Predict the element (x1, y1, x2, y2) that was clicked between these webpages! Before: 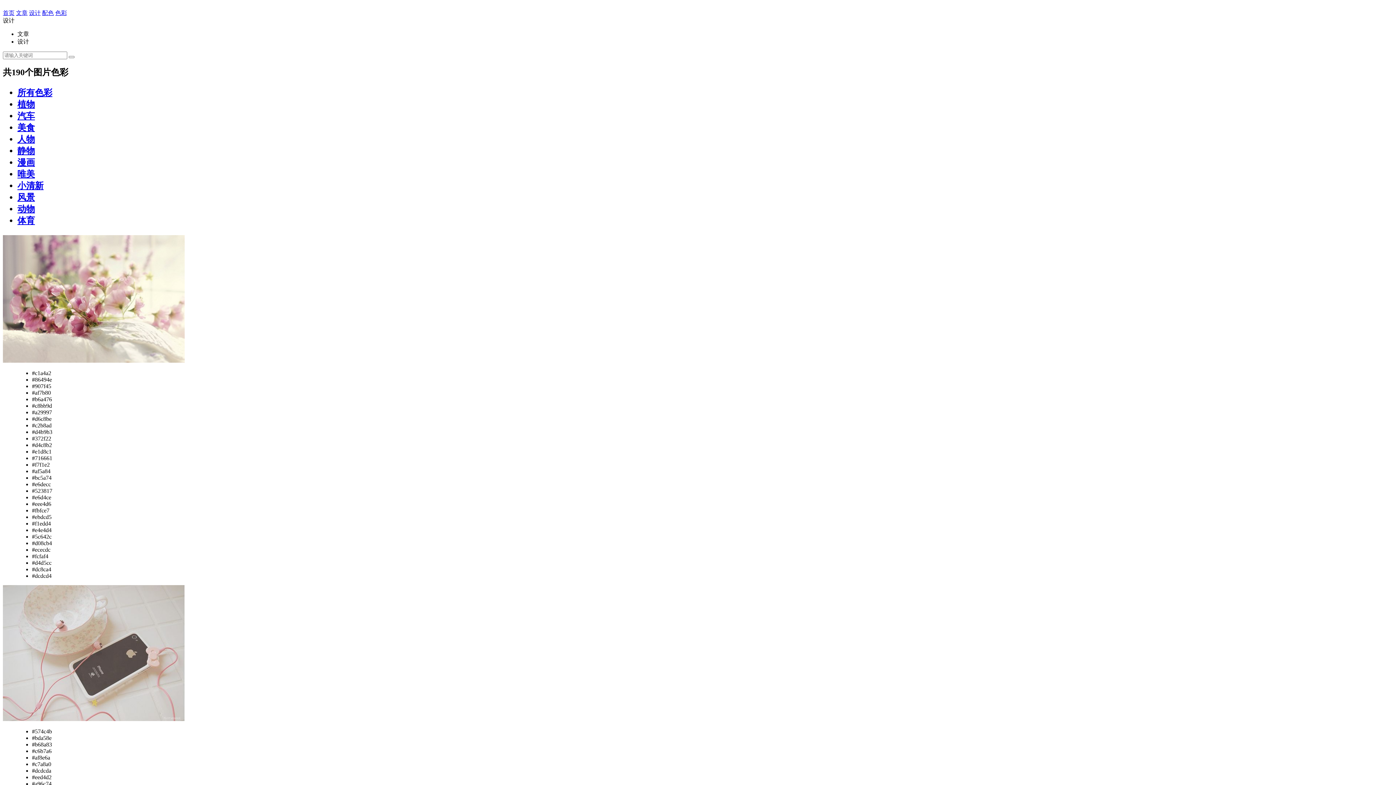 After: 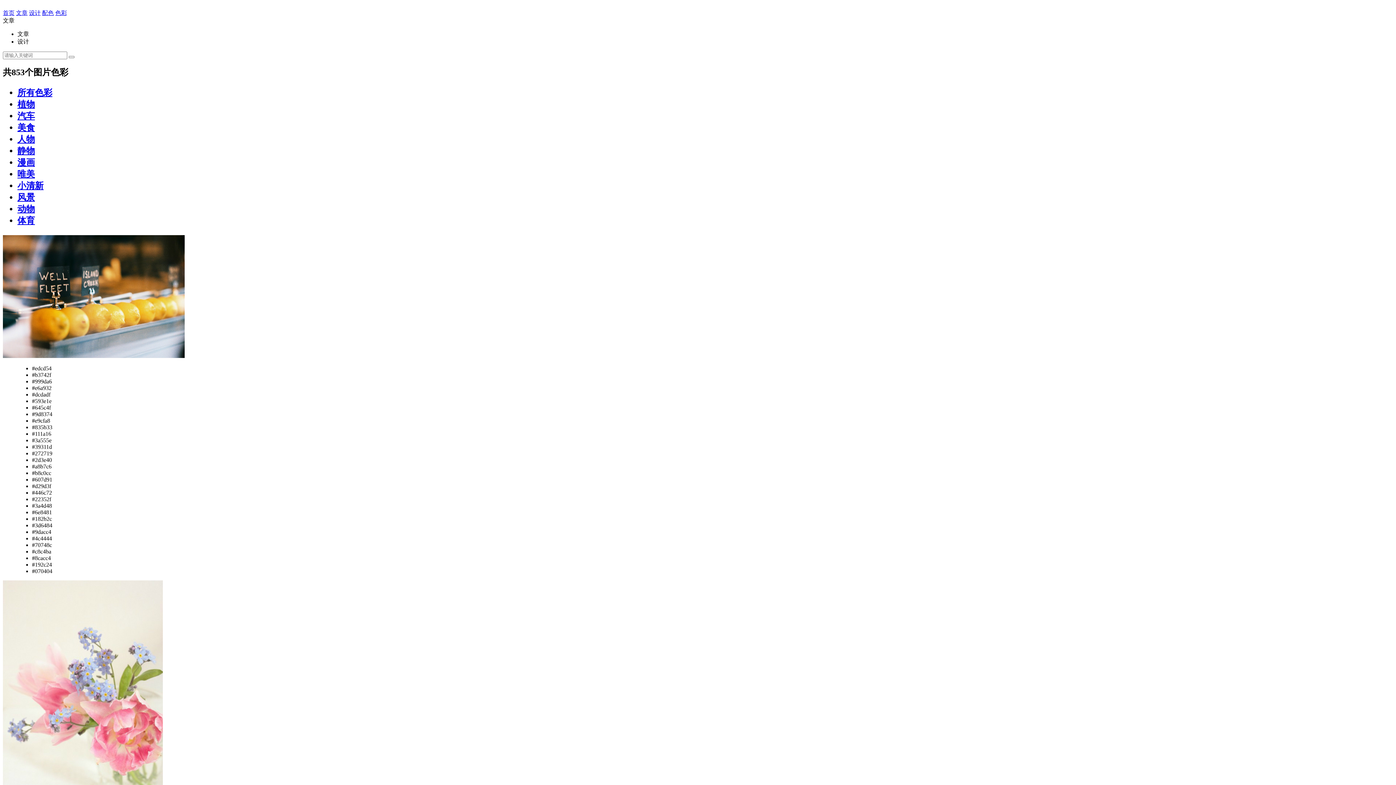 Action: bbox: (17, 87, 52, 97) label: 所有色彩